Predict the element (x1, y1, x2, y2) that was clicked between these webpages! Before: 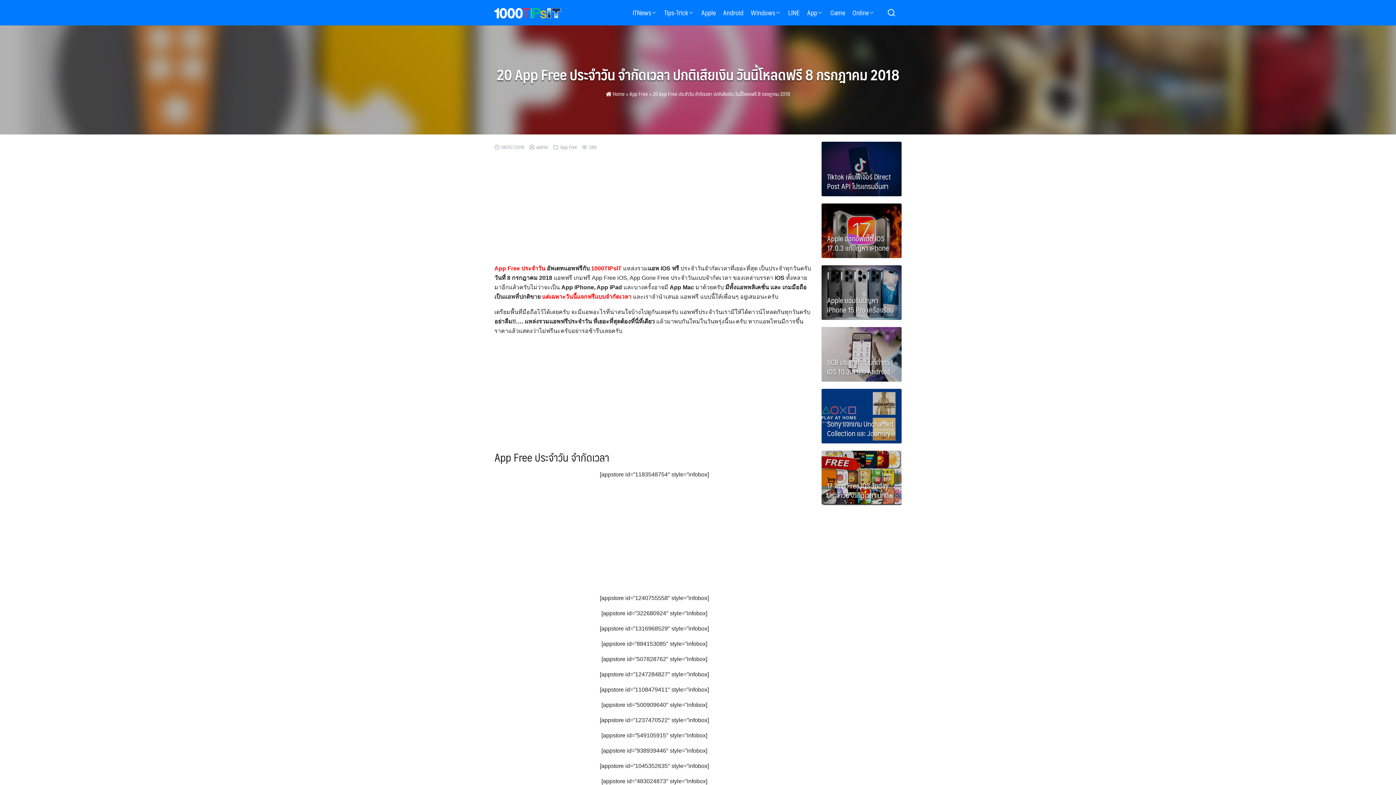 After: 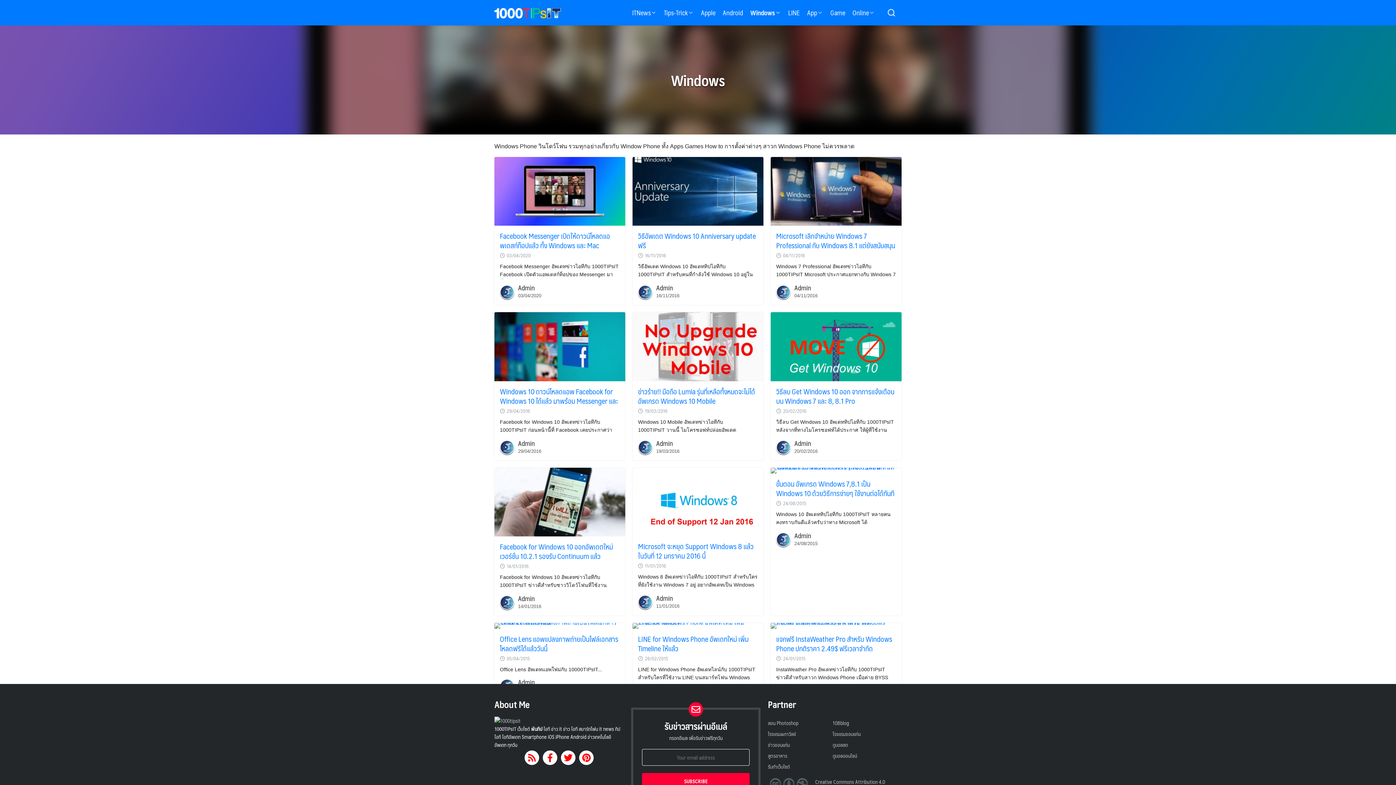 Action: label: Windows bbox: (747, 5, 778, 19)